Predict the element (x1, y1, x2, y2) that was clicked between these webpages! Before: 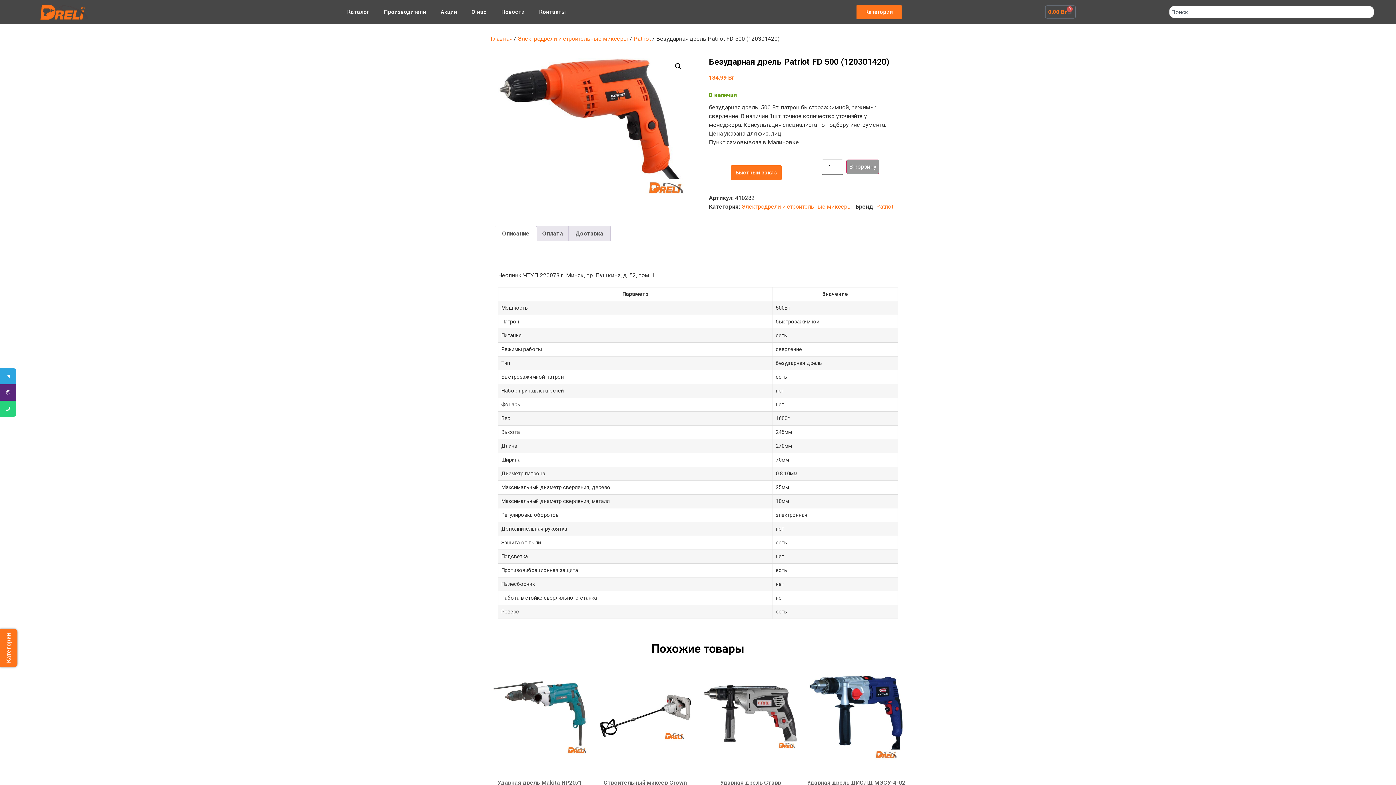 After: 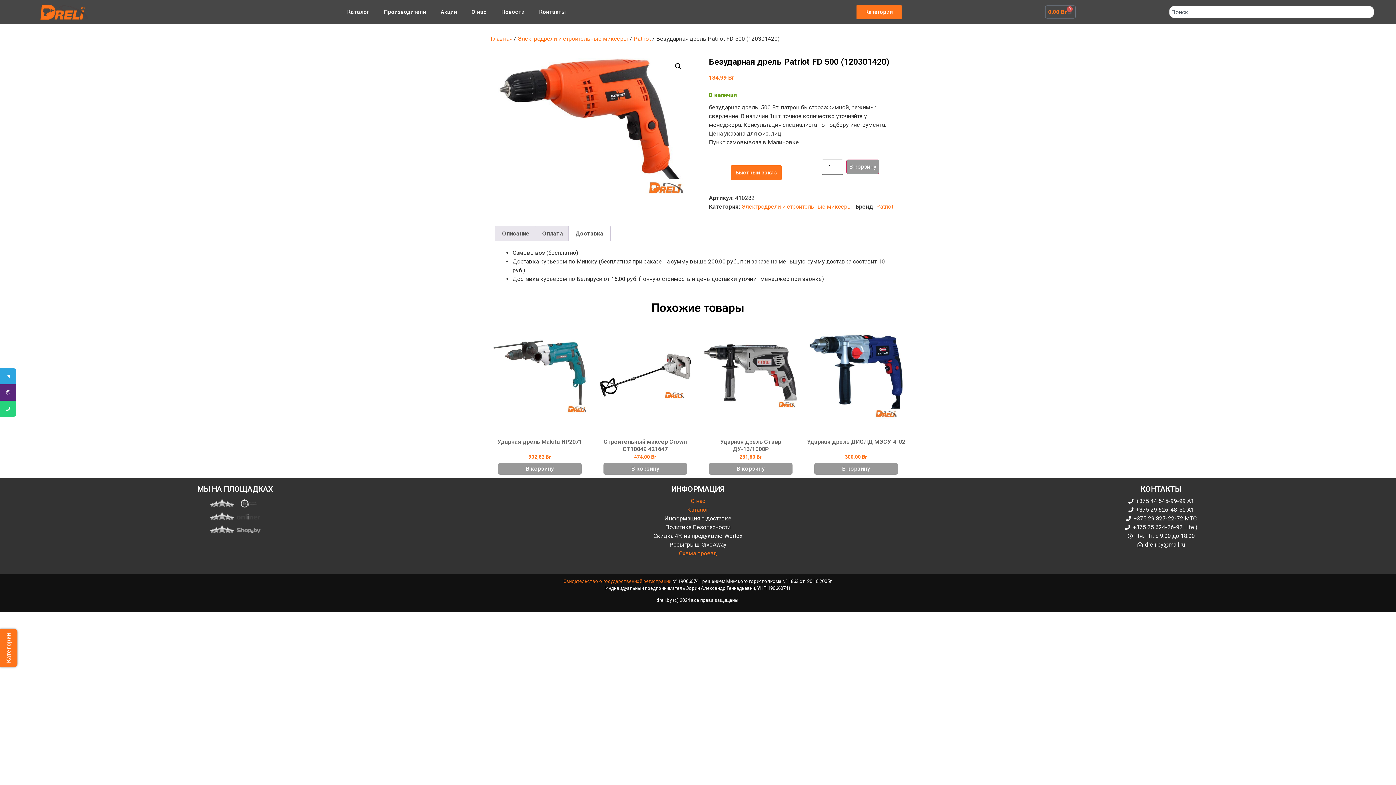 Action: label: Доставка bbox: (568, 226, 610, 241)